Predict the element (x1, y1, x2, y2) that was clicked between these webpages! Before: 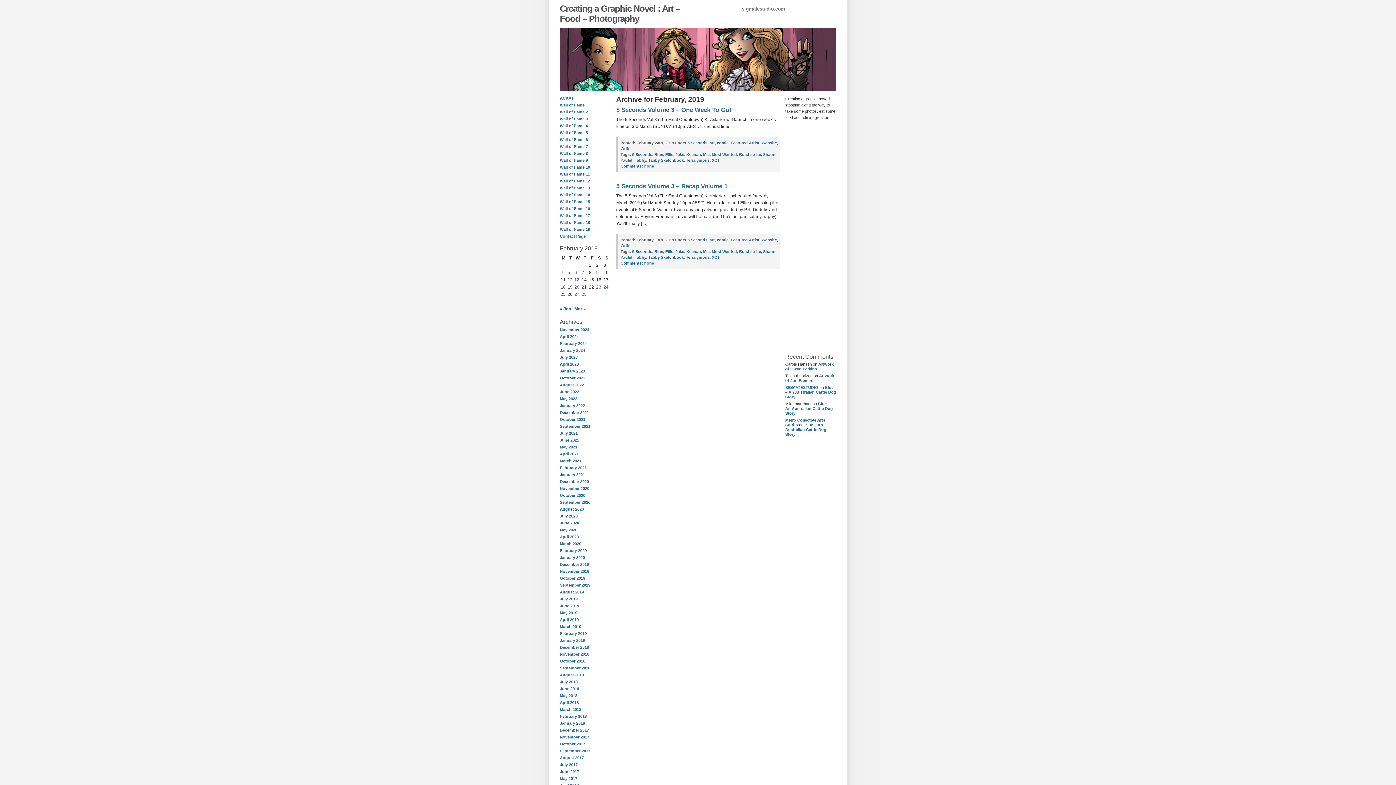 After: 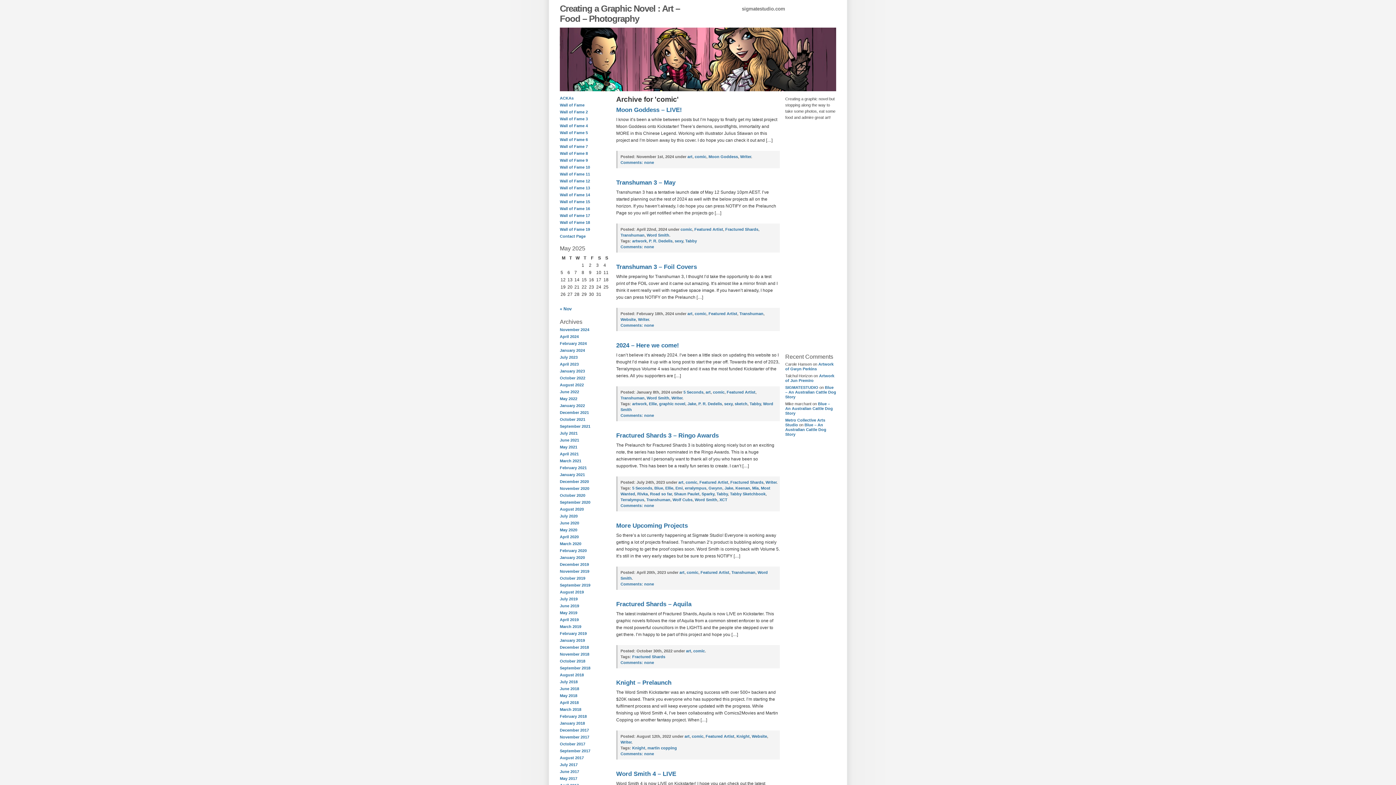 Action: label: comic bbox: (717, 140, 728, 145)